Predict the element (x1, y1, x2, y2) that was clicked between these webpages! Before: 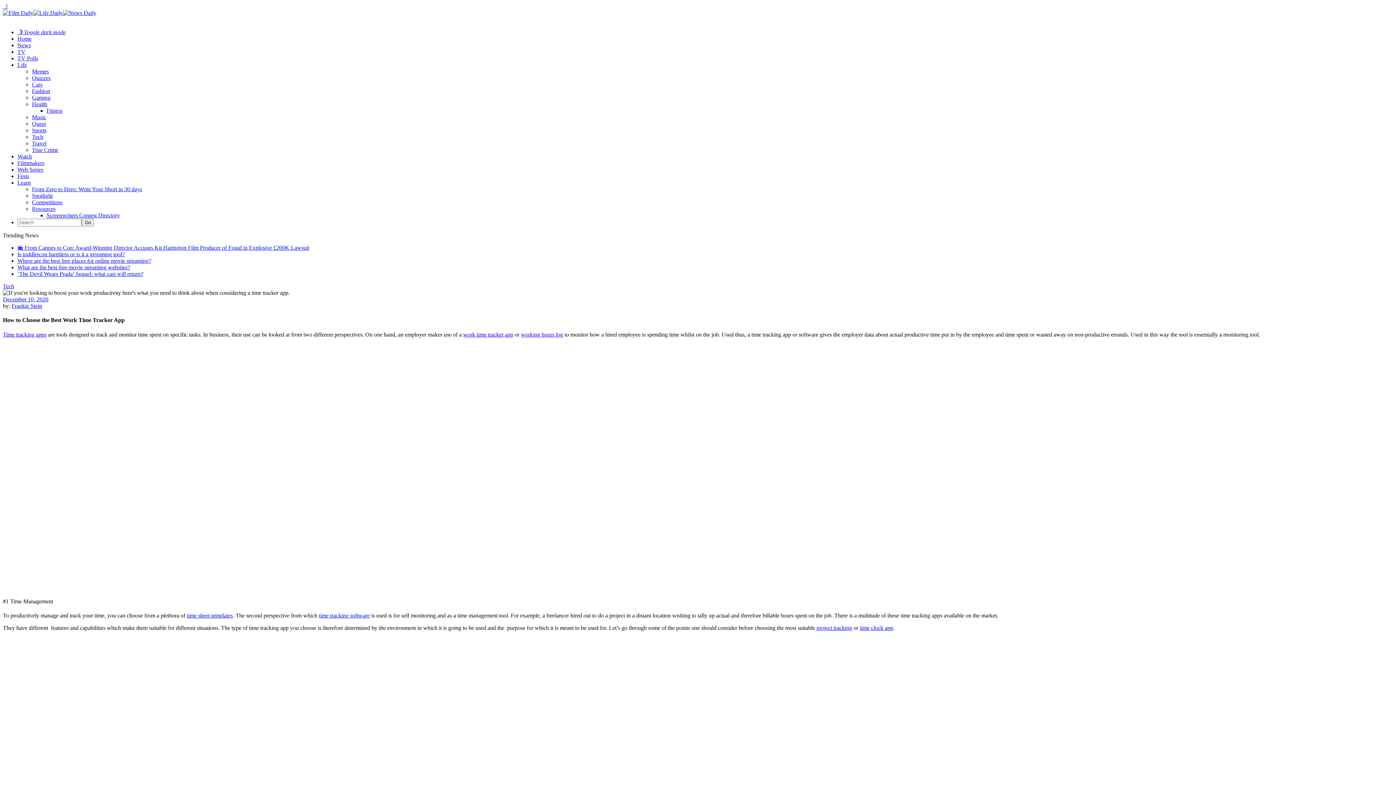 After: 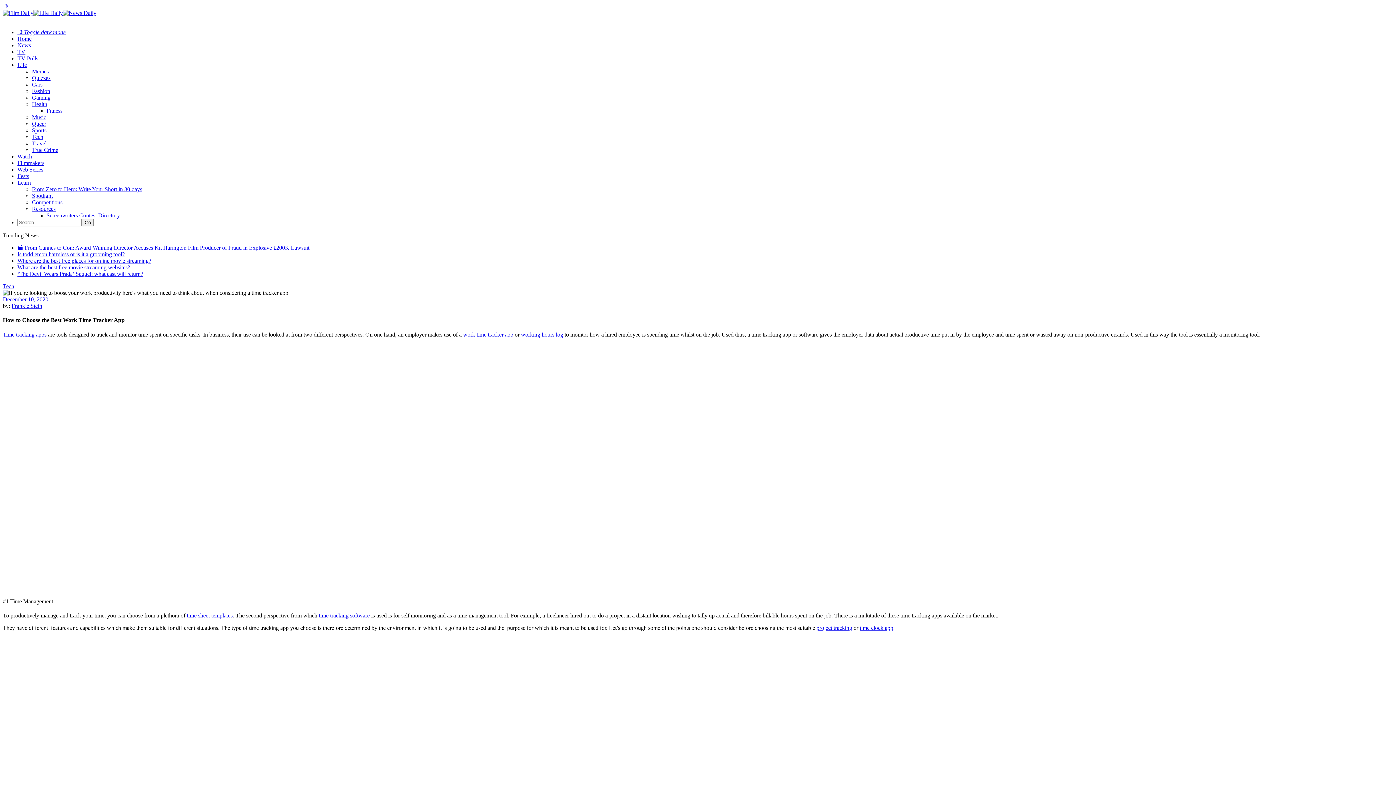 Action: label: time tracking software bbox: (318, 612, 369, 618)